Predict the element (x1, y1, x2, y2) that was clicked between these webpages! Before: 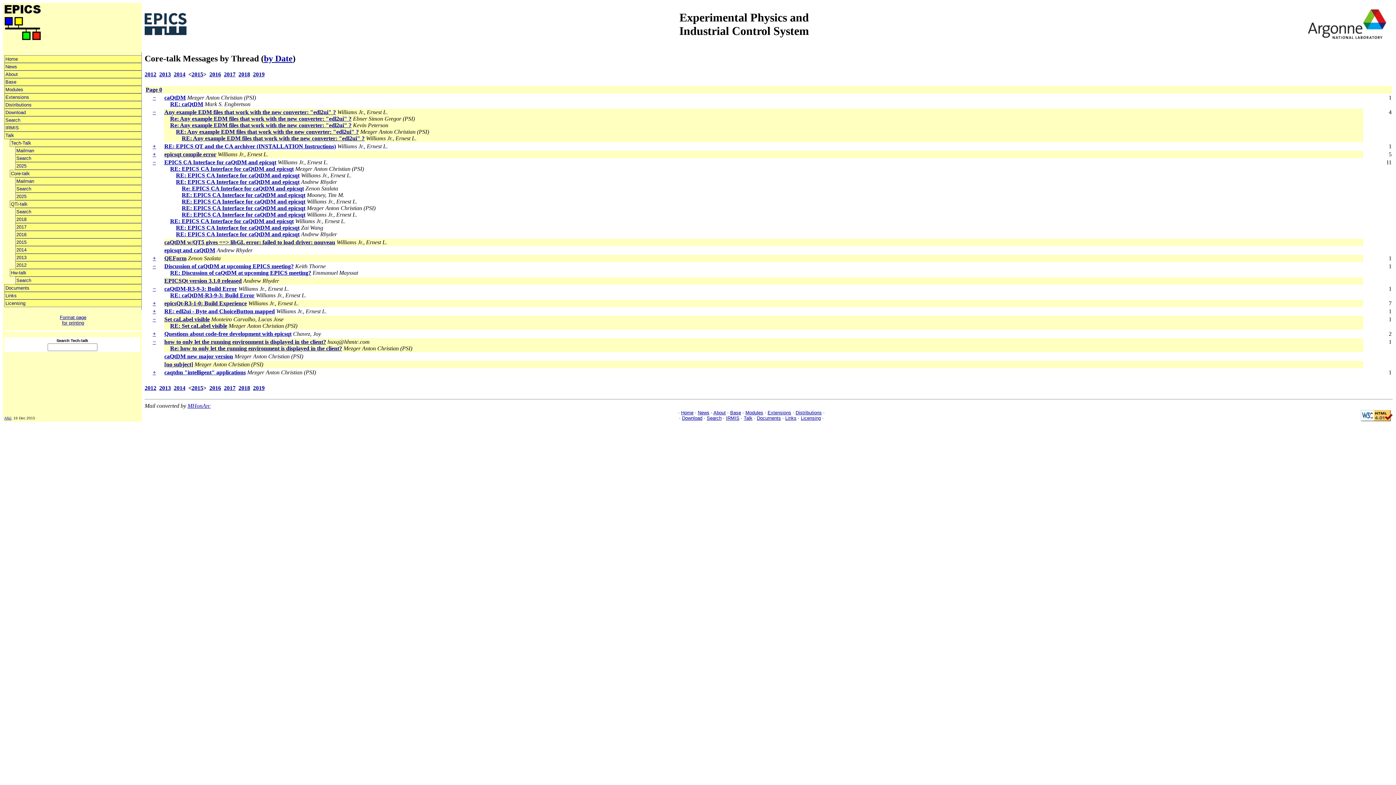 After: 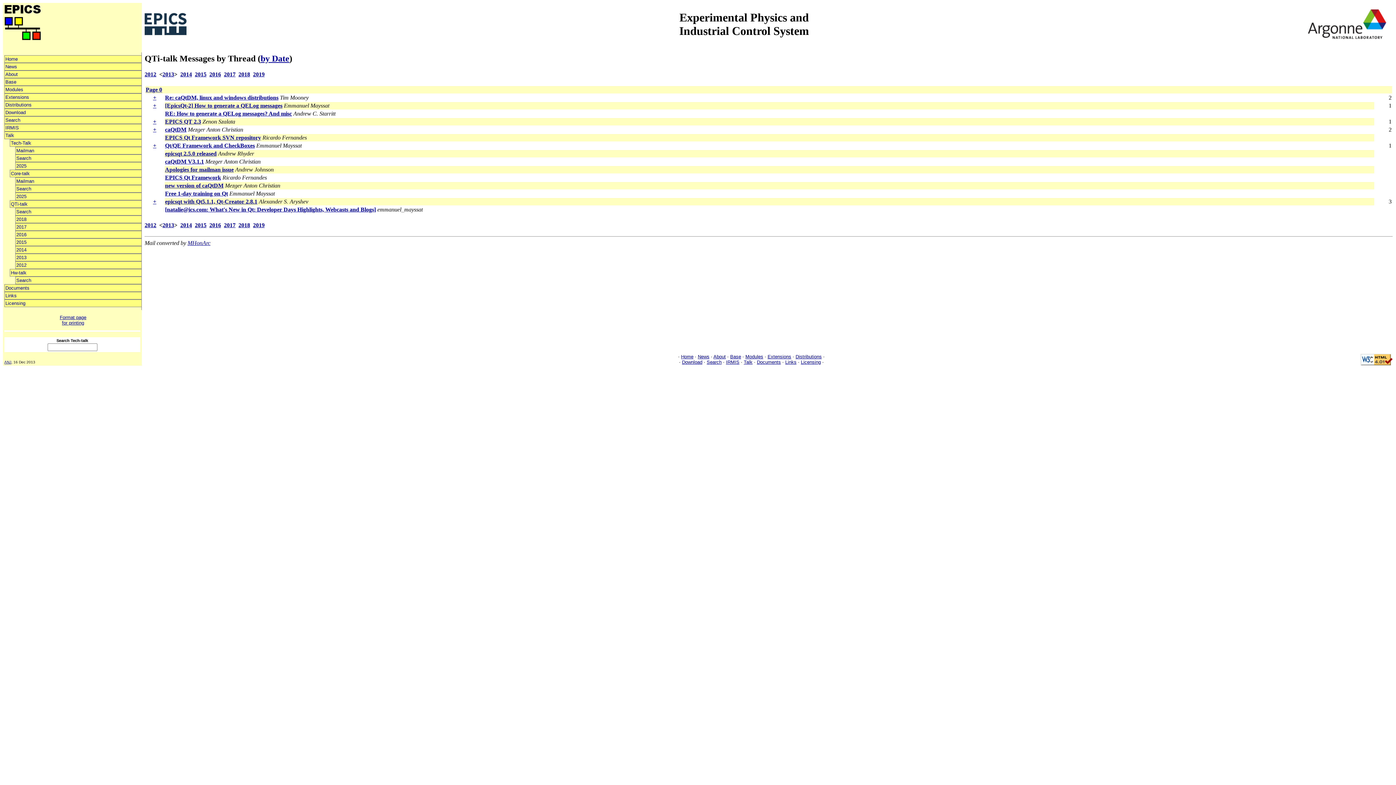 Action: label: 2013 bbox: (159, 71, 170, 77)